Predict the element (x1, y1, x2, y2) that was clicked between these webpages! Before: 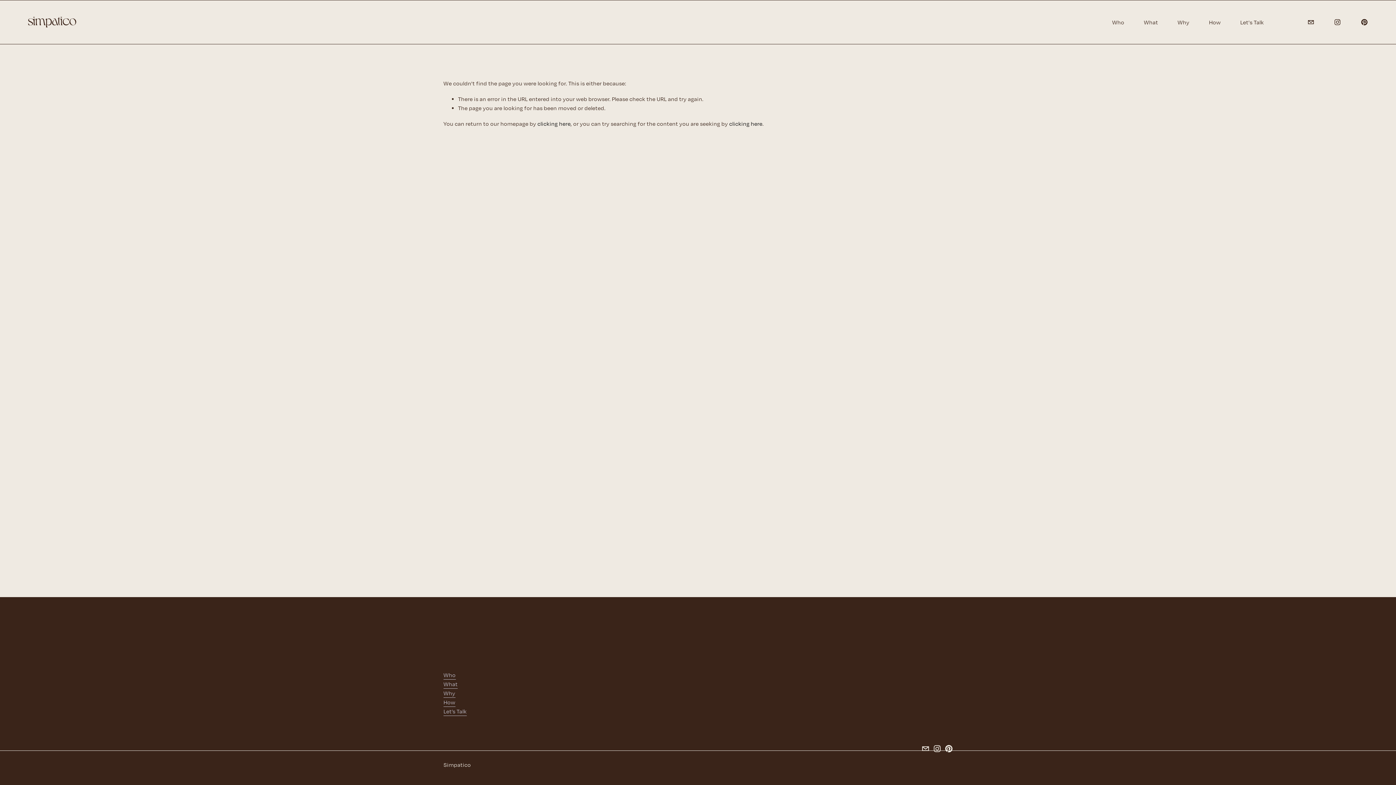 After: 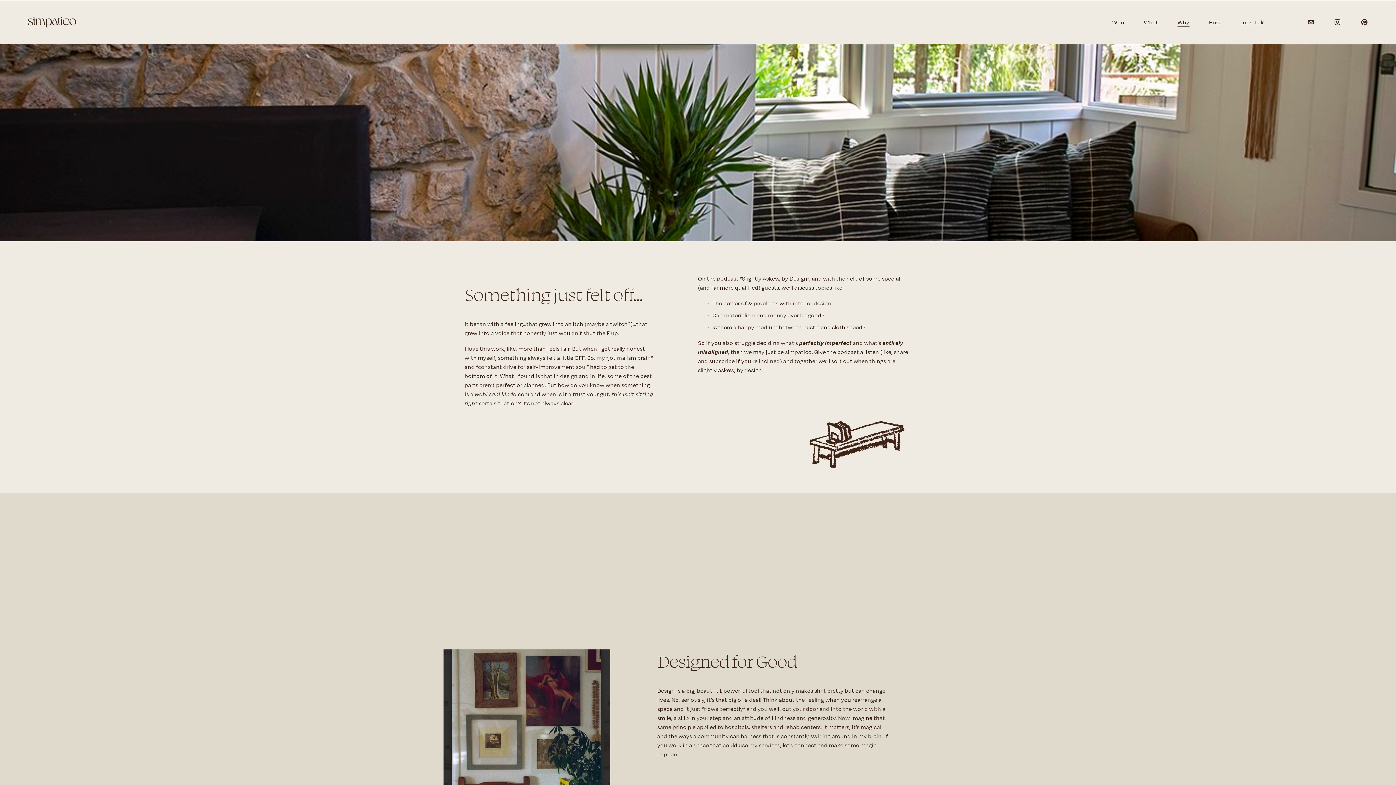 Action: bbox: (443, 689, 455, 698) label: Why